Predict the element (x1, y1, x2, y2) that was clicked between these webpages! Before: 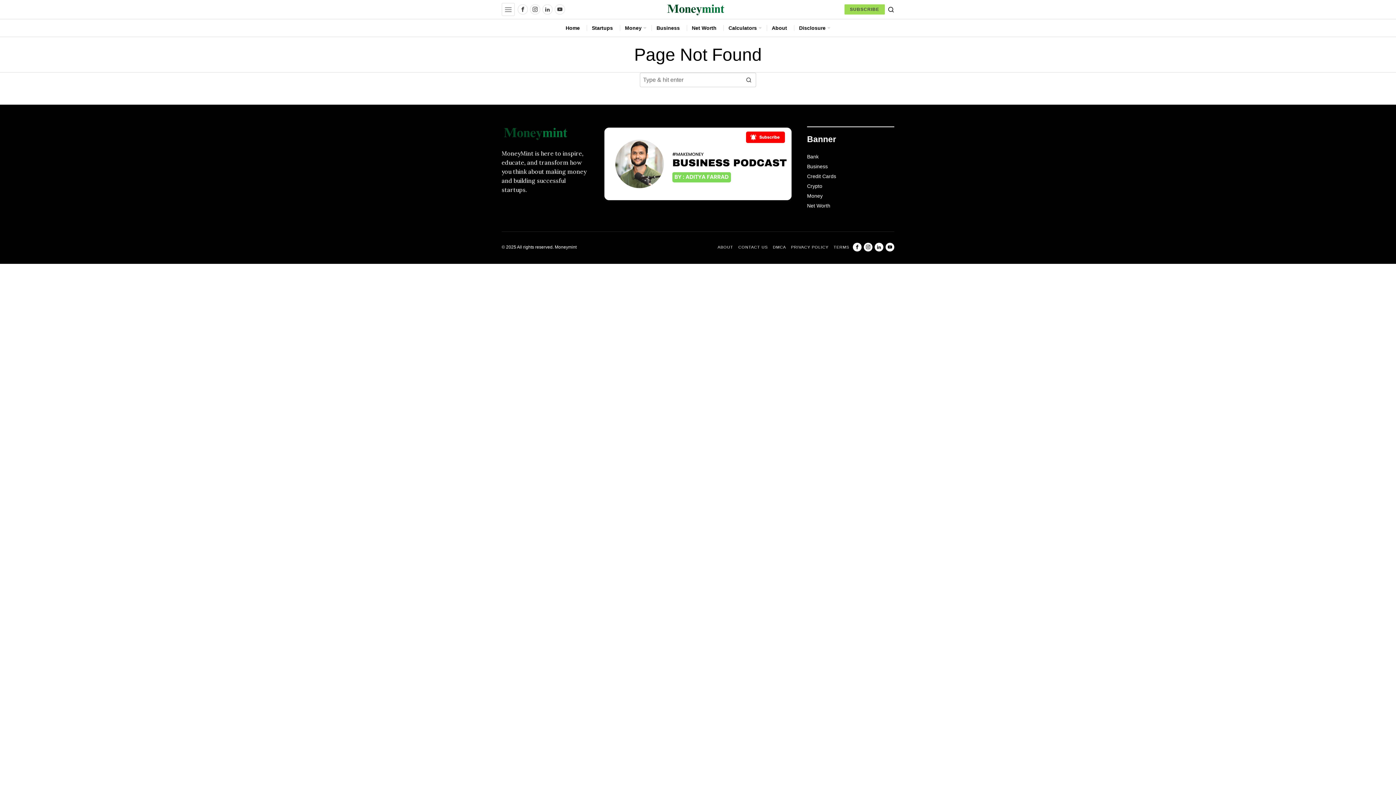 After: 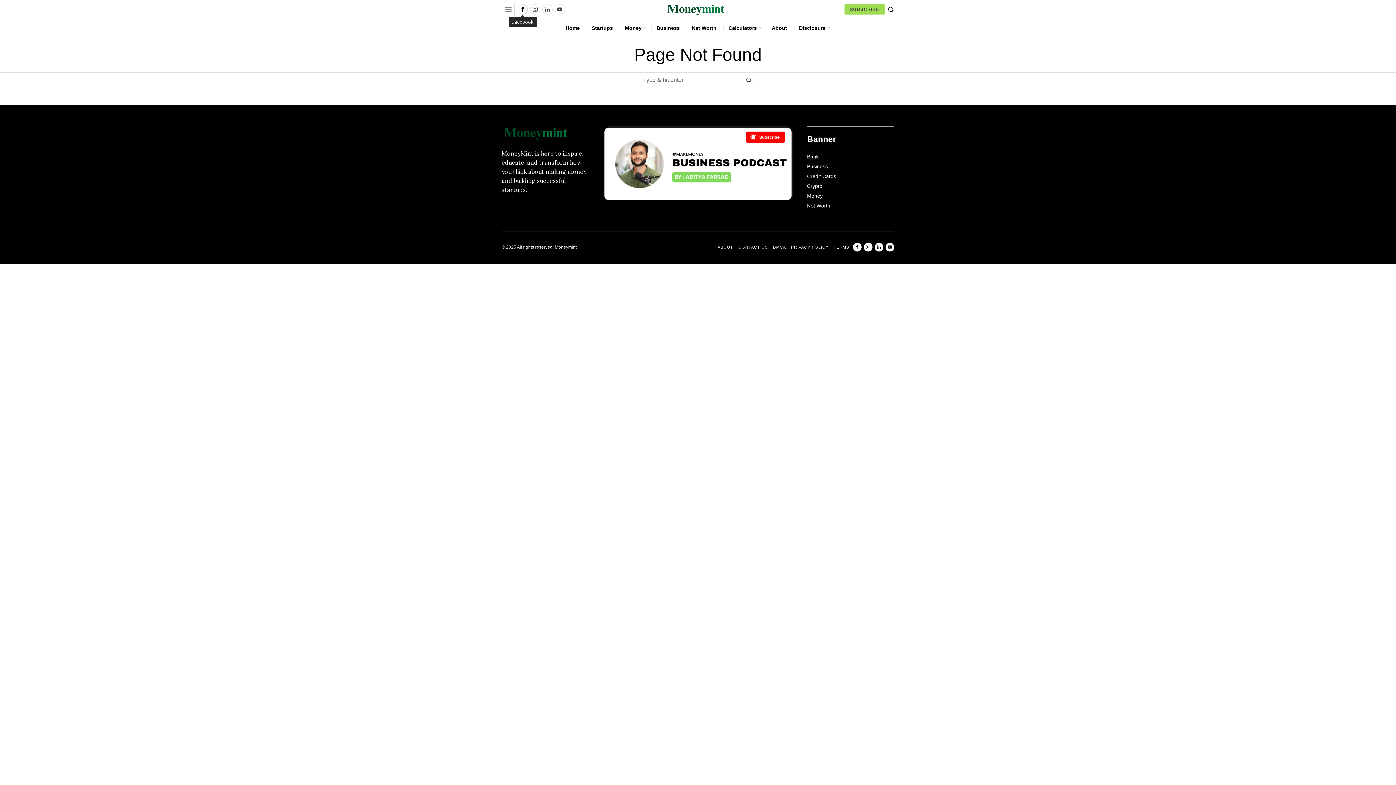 Action: bbox: (517, 4, 528, 14) label: Facebook